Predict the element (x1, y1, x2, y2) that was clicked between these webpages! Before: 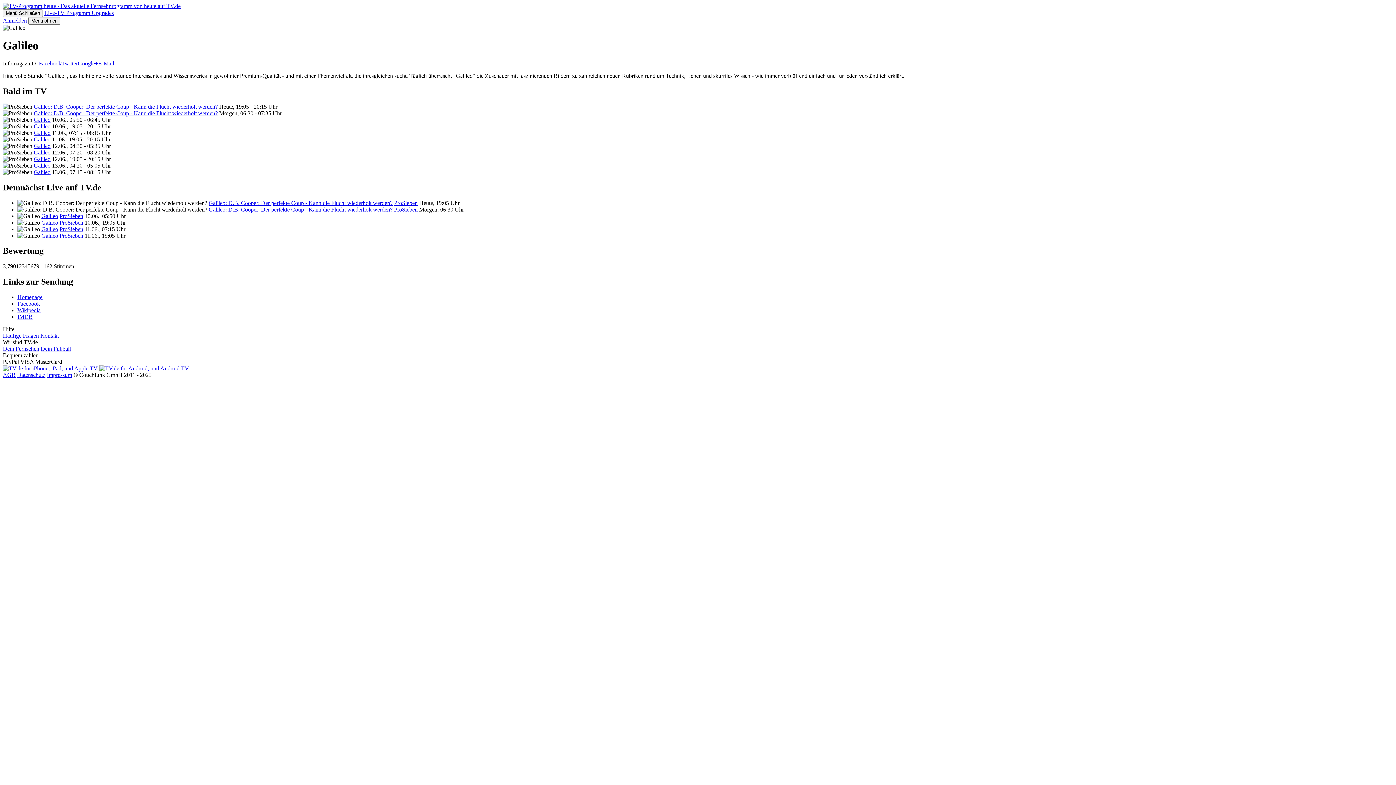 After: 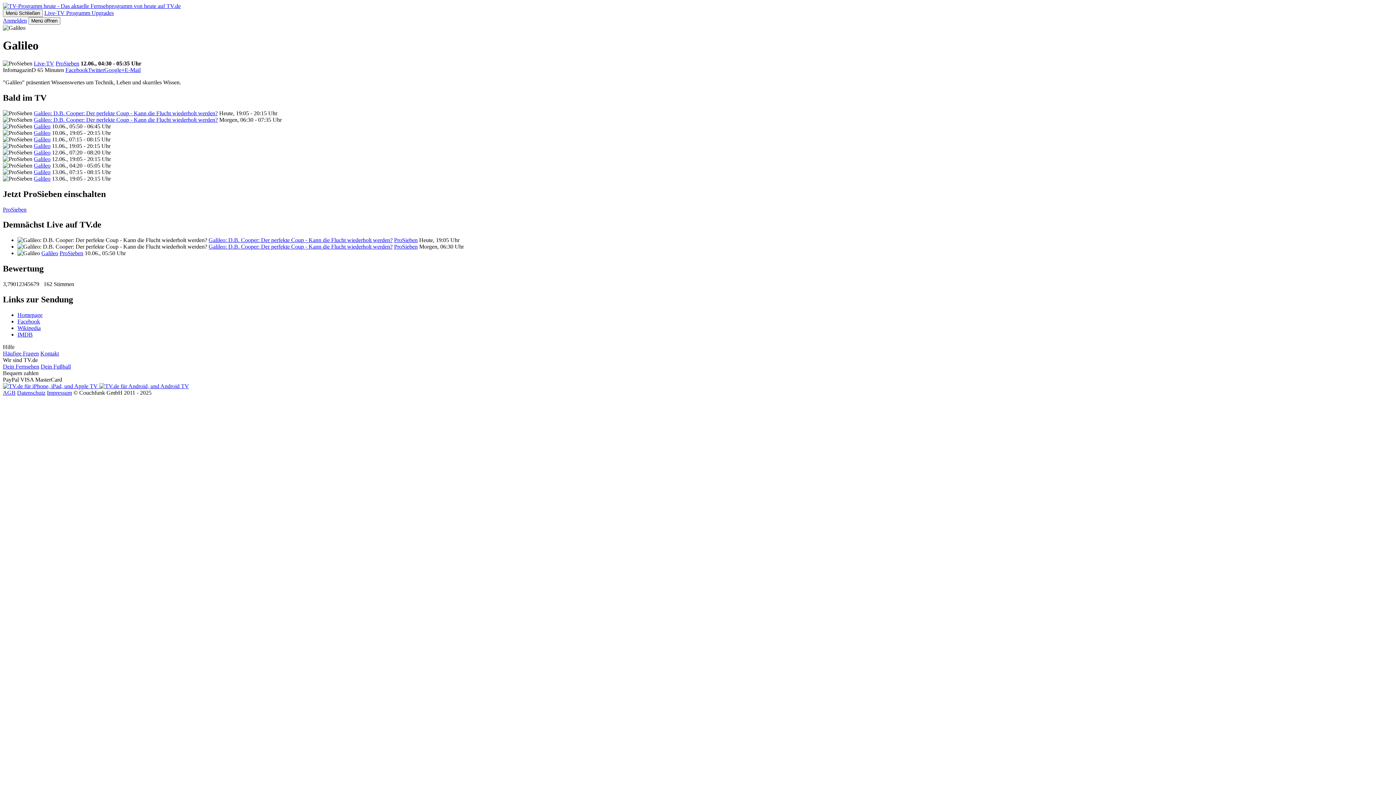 Action: bbox: (33, 142, 50, 148) label: Galileo